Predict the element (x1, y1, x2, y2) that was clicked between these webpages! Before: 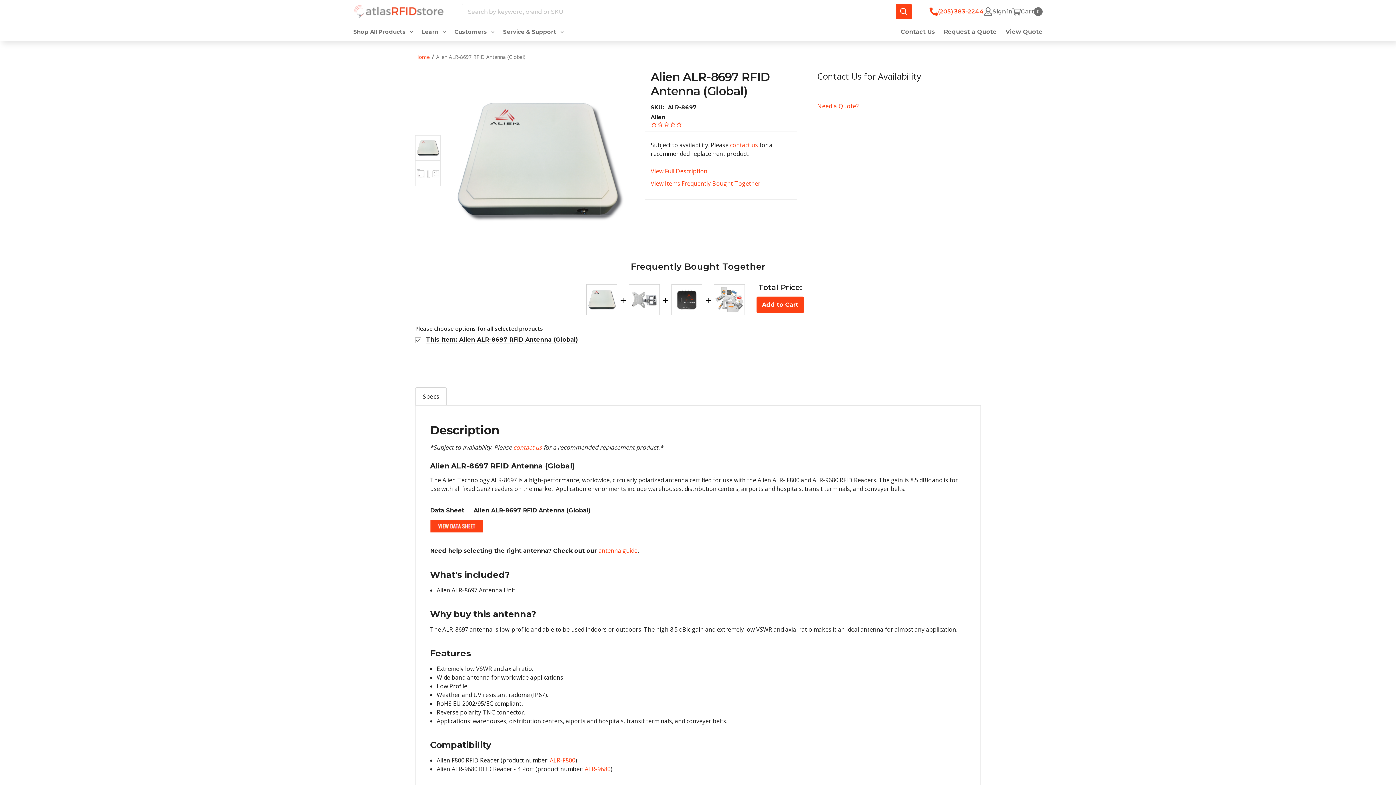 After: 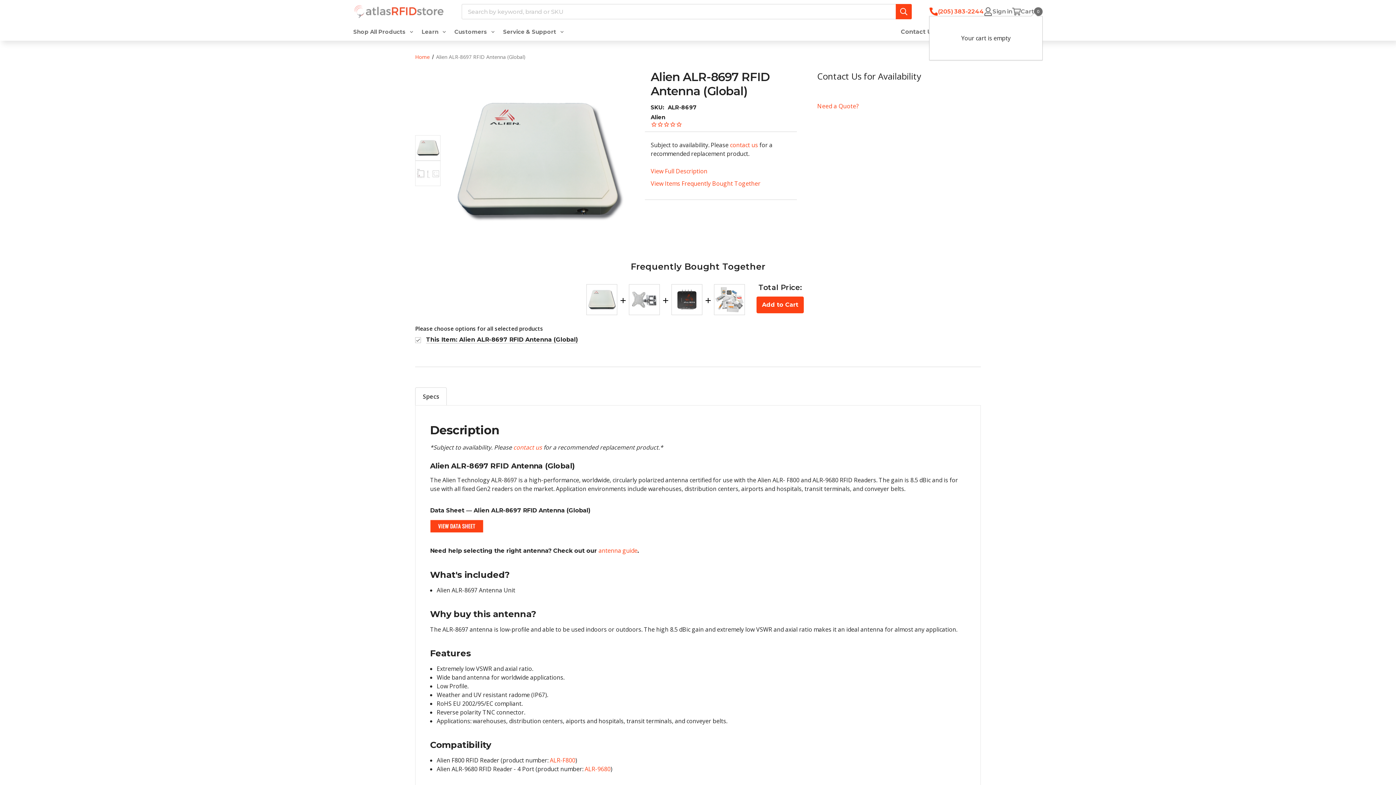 Action: bbox: (1012, 7, 1042, 16) label: Cart with 0 items